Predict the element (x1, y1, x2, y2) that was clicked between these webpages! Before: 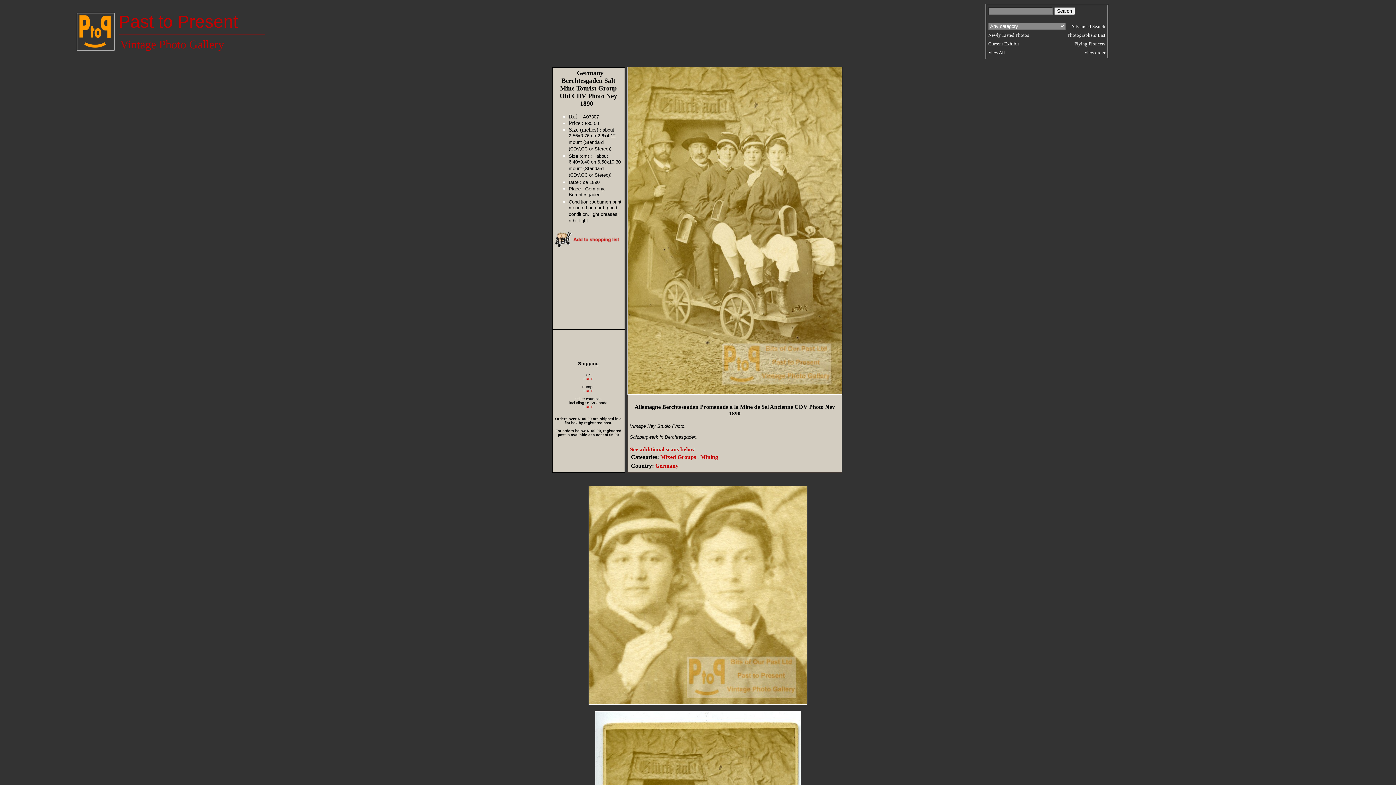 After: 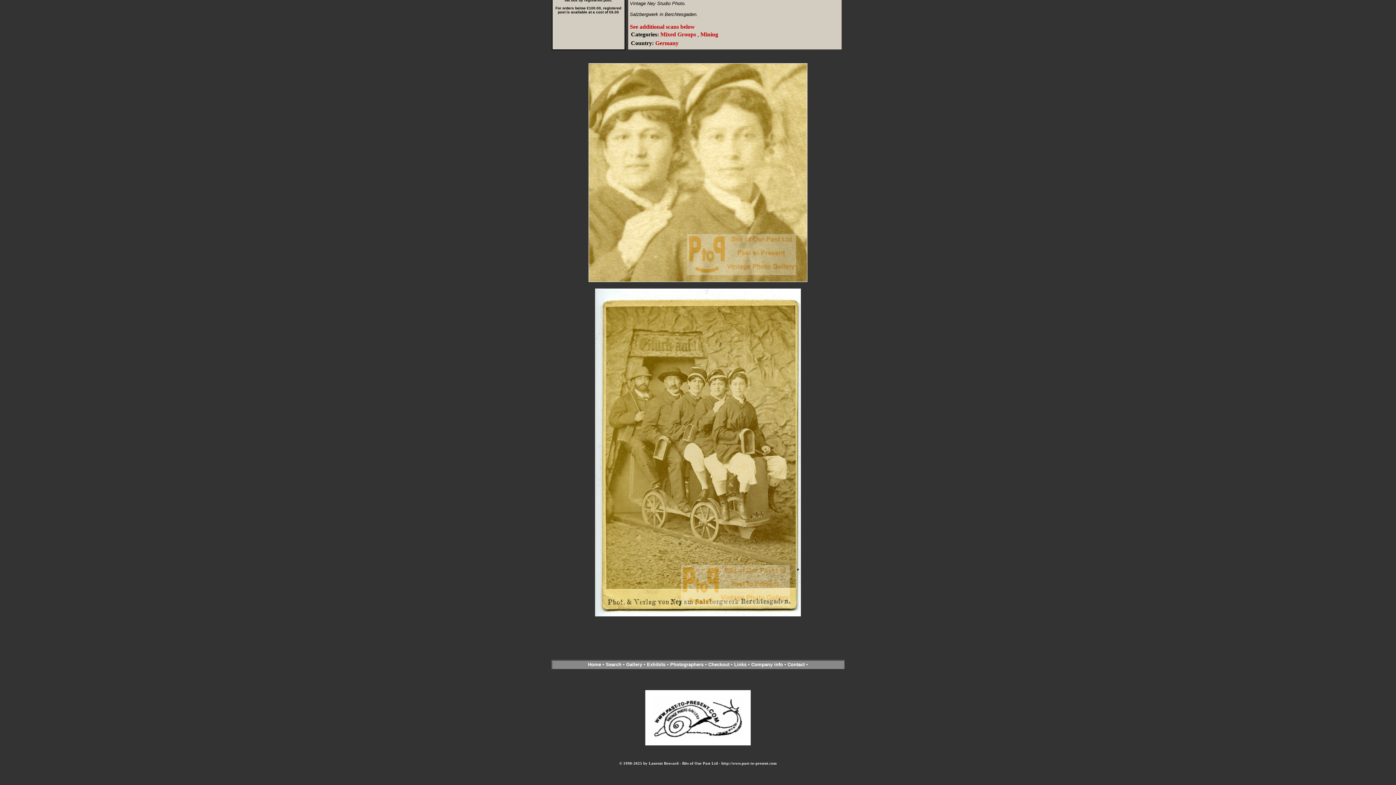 Action: bbox: (630, 446, 695, 452) label: See additional scans below